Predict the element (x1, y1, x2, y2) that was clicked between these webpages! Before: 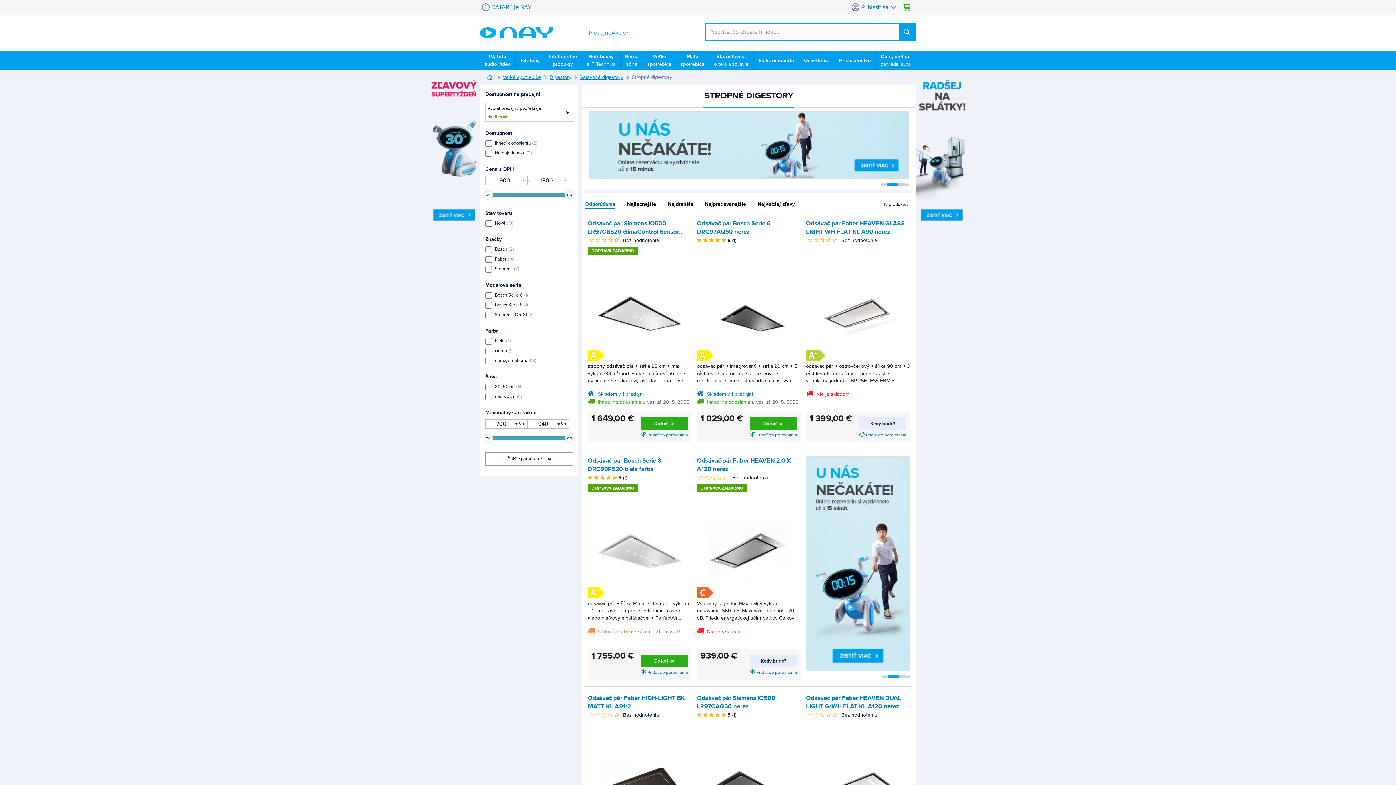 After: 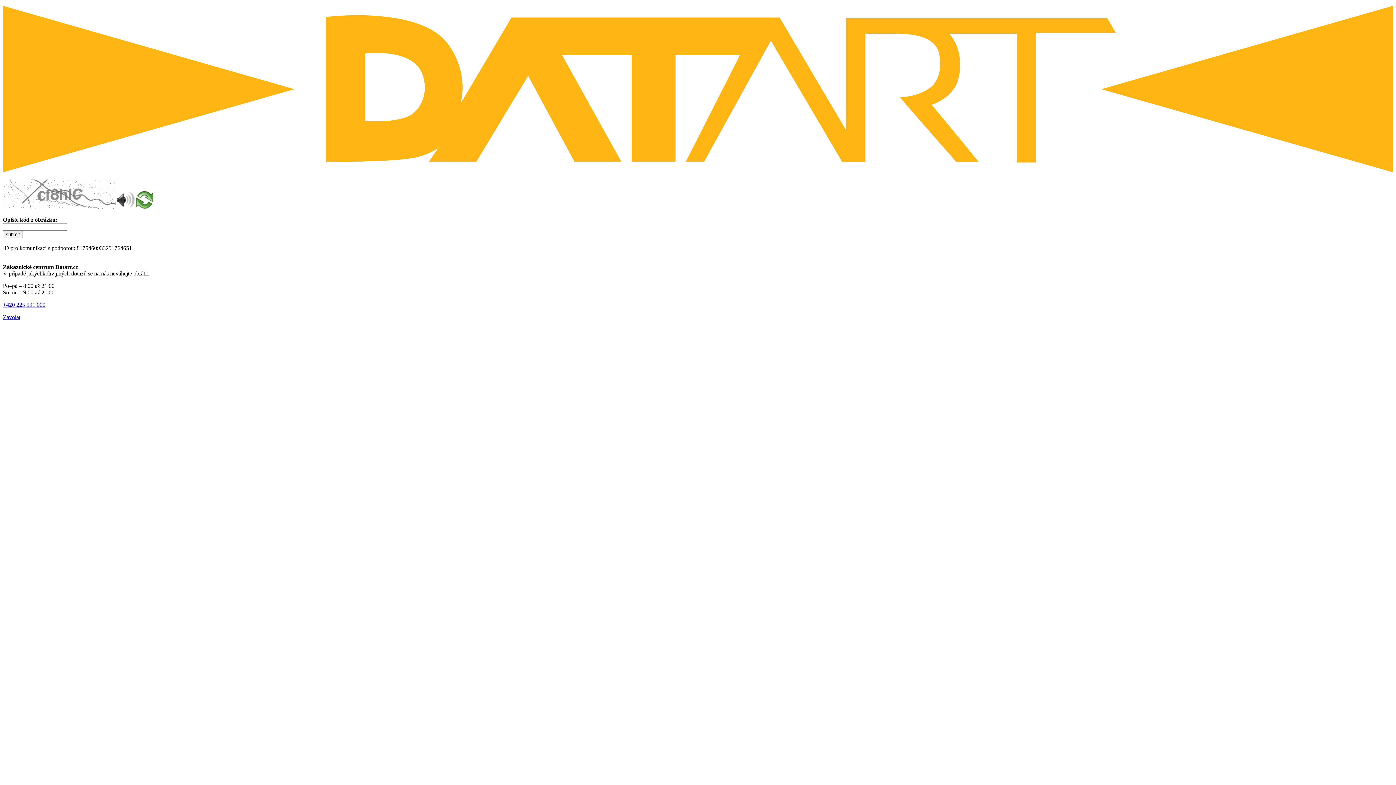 Action: label: Veľké spotrebiče bbox: (502, 73, 541, 81)